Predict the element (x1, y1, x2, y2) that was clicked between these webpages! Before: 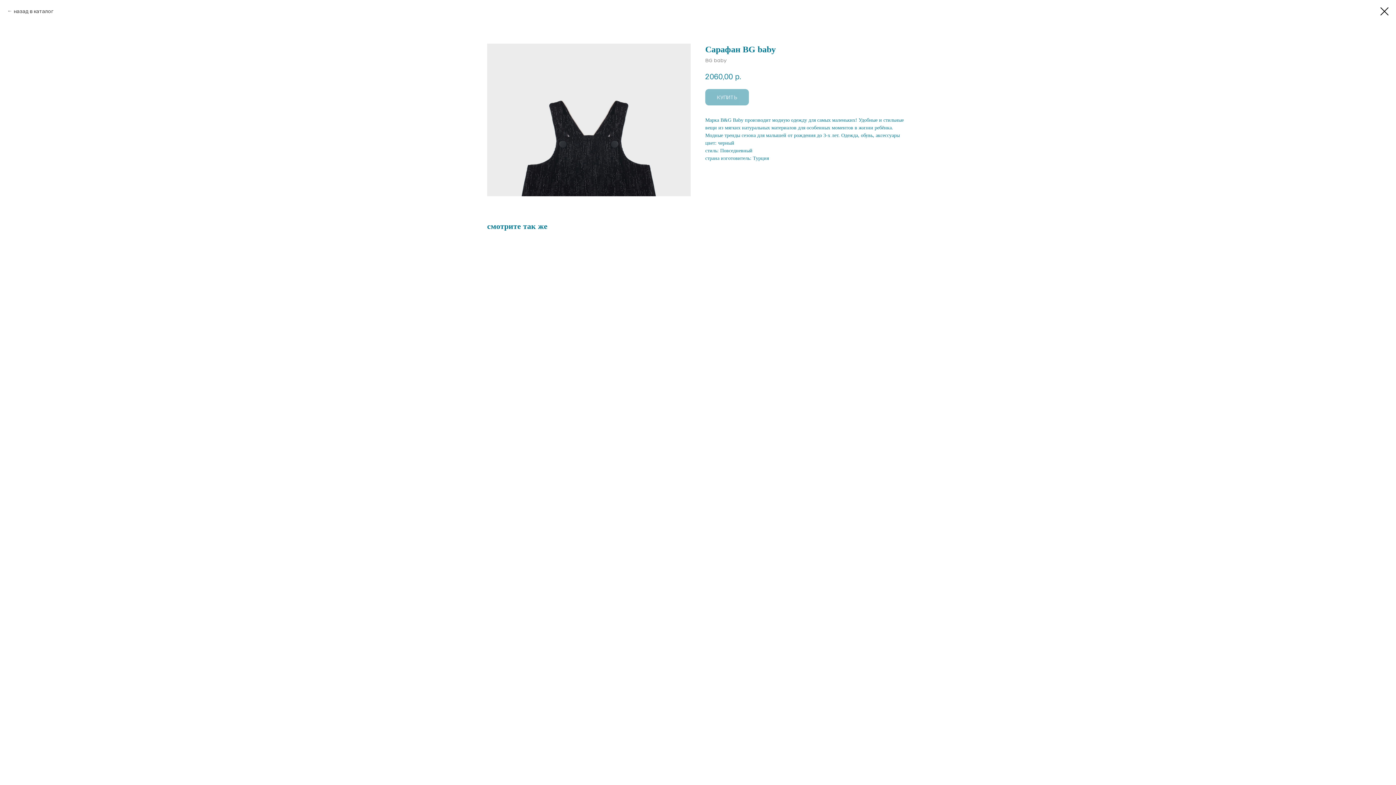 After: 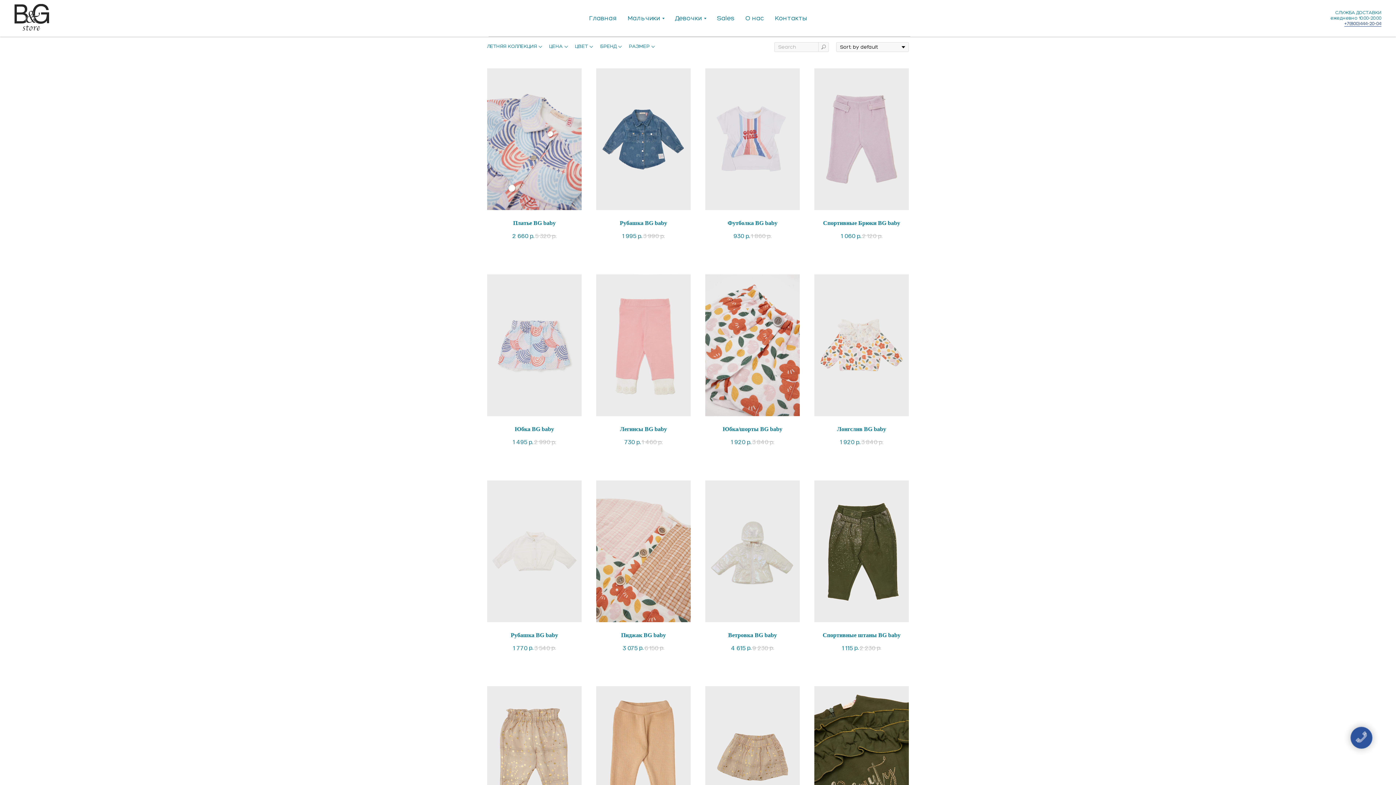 Action: bbox: (1380, 7, 1389, 15)